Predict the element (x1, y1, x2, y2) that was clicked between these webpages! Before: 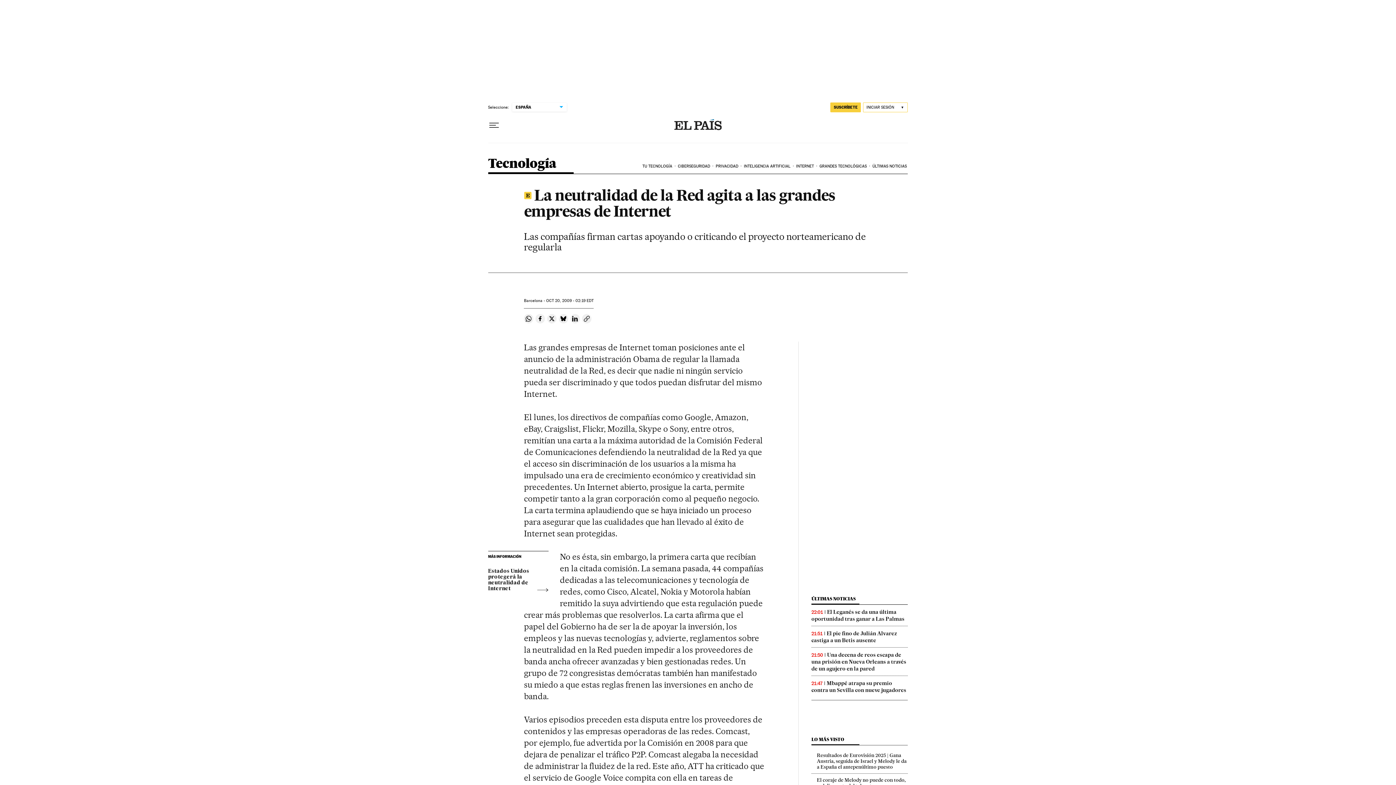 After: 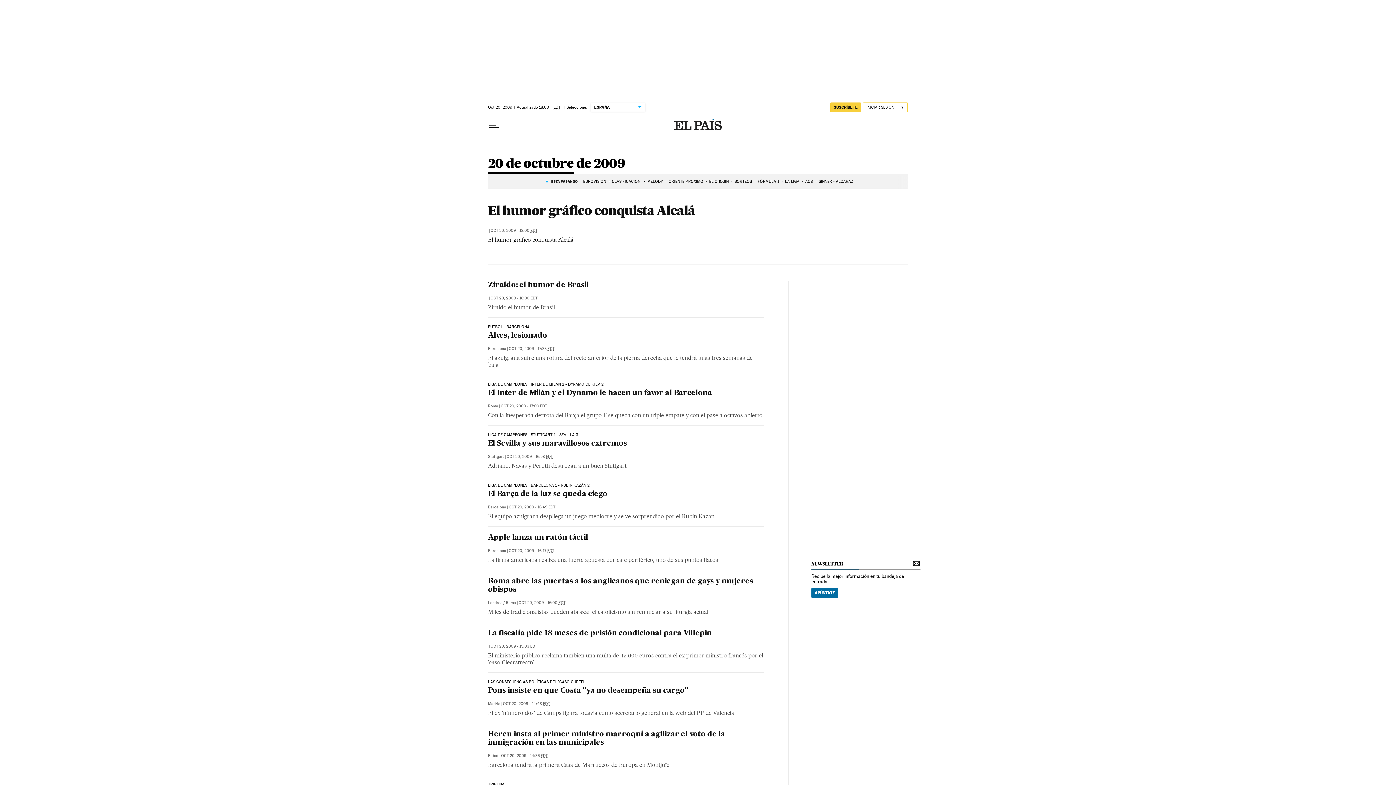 Action: label: OCT 20, 2009 - 02:19 EDT bbox: (546, 298, 593, 303)